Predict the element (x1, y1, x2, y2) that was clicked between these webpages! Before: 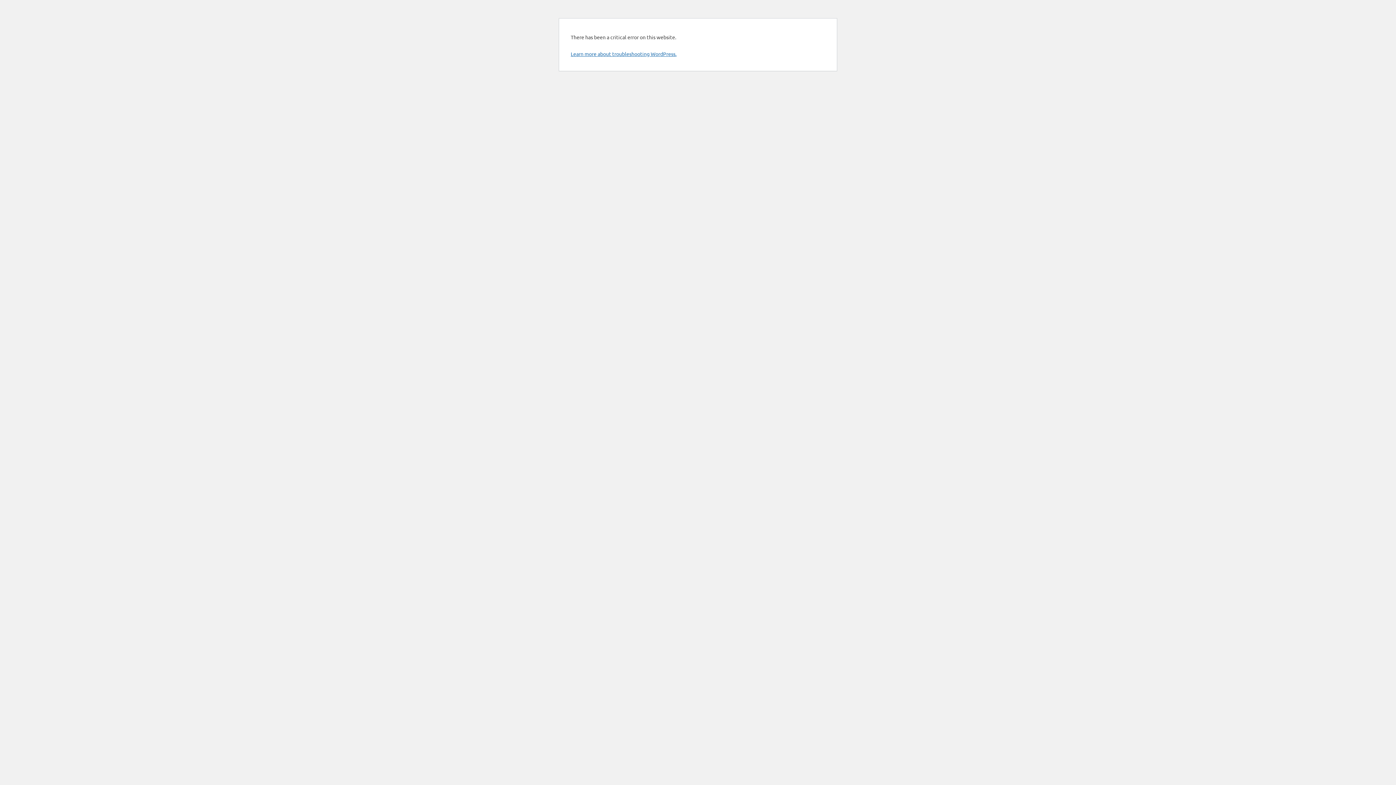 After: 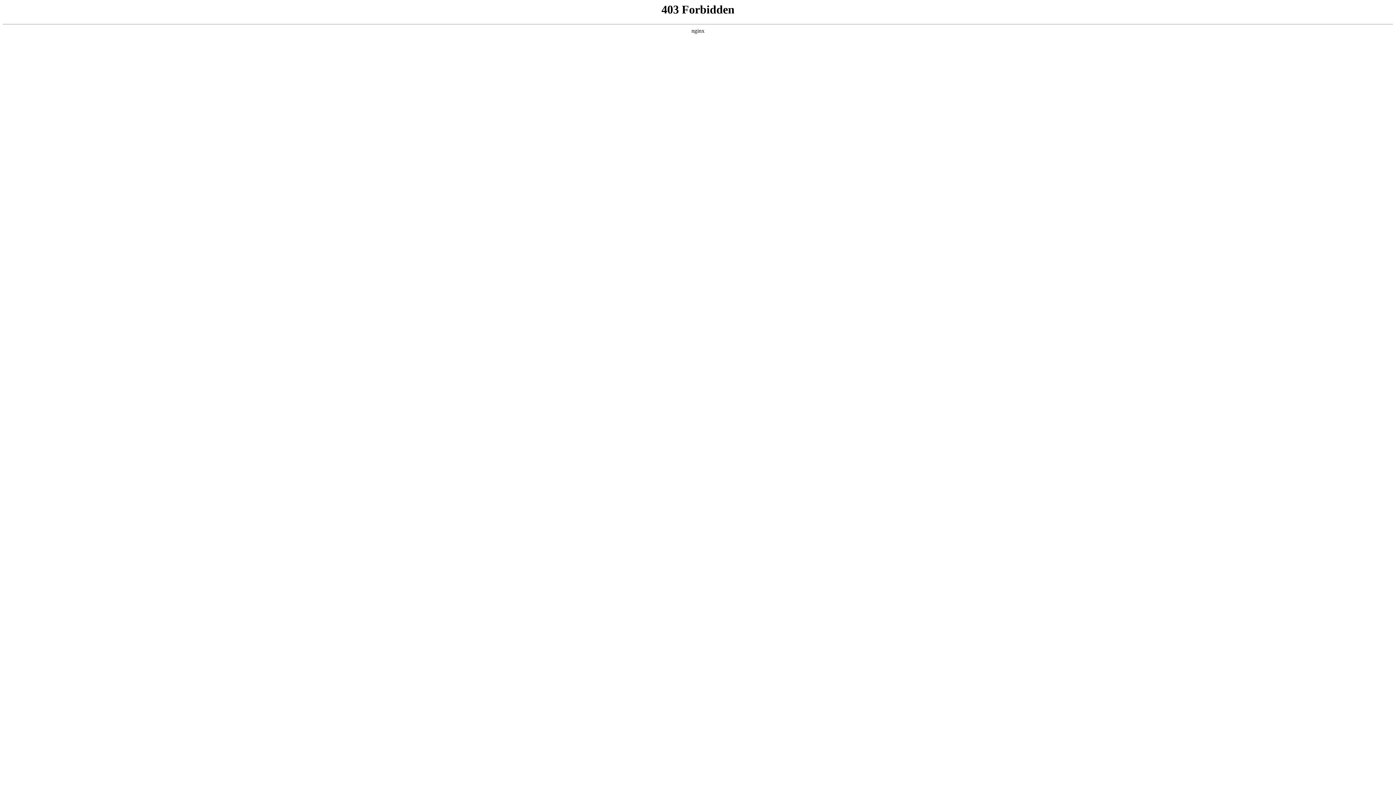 Action: bbox: (570, 50, 676, 57) label: Learn more about troubleshooting WordPress.